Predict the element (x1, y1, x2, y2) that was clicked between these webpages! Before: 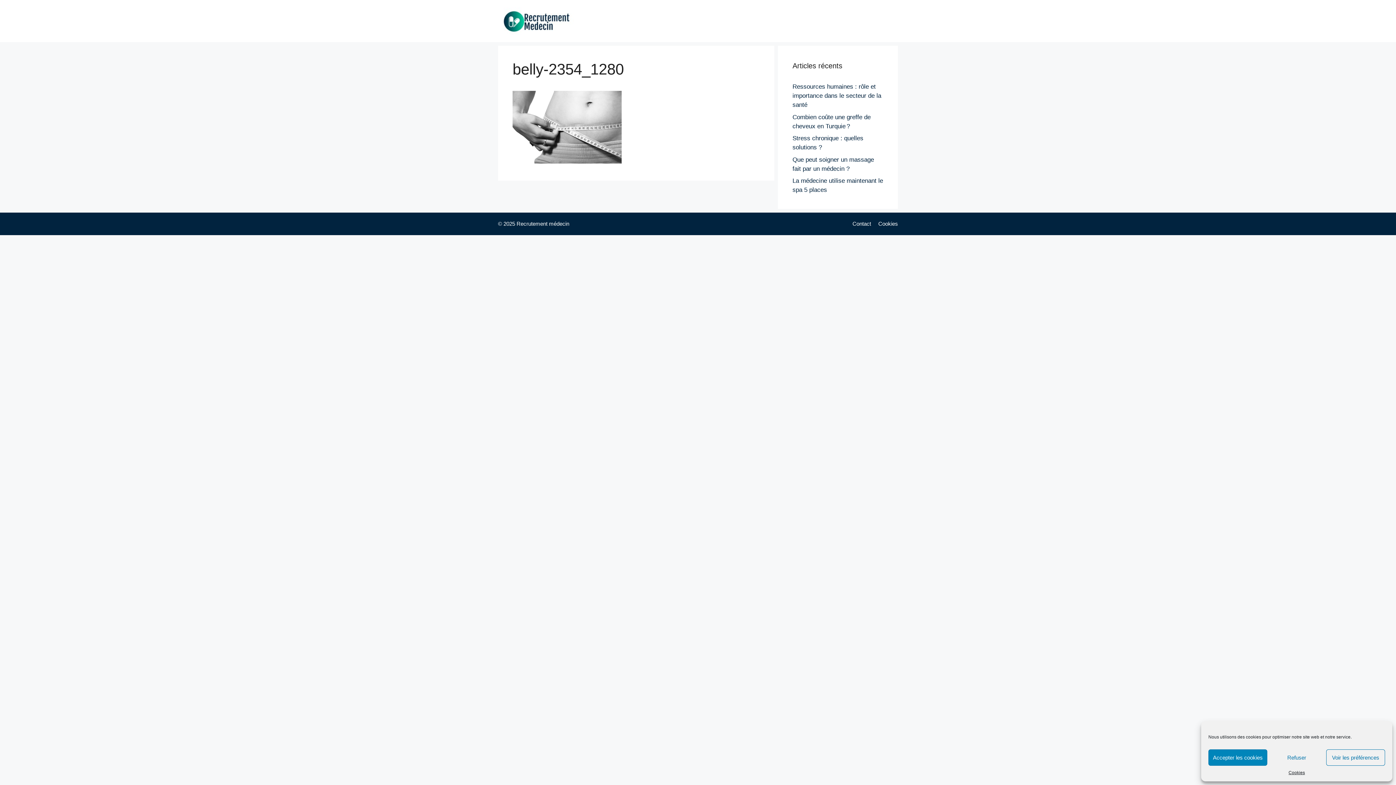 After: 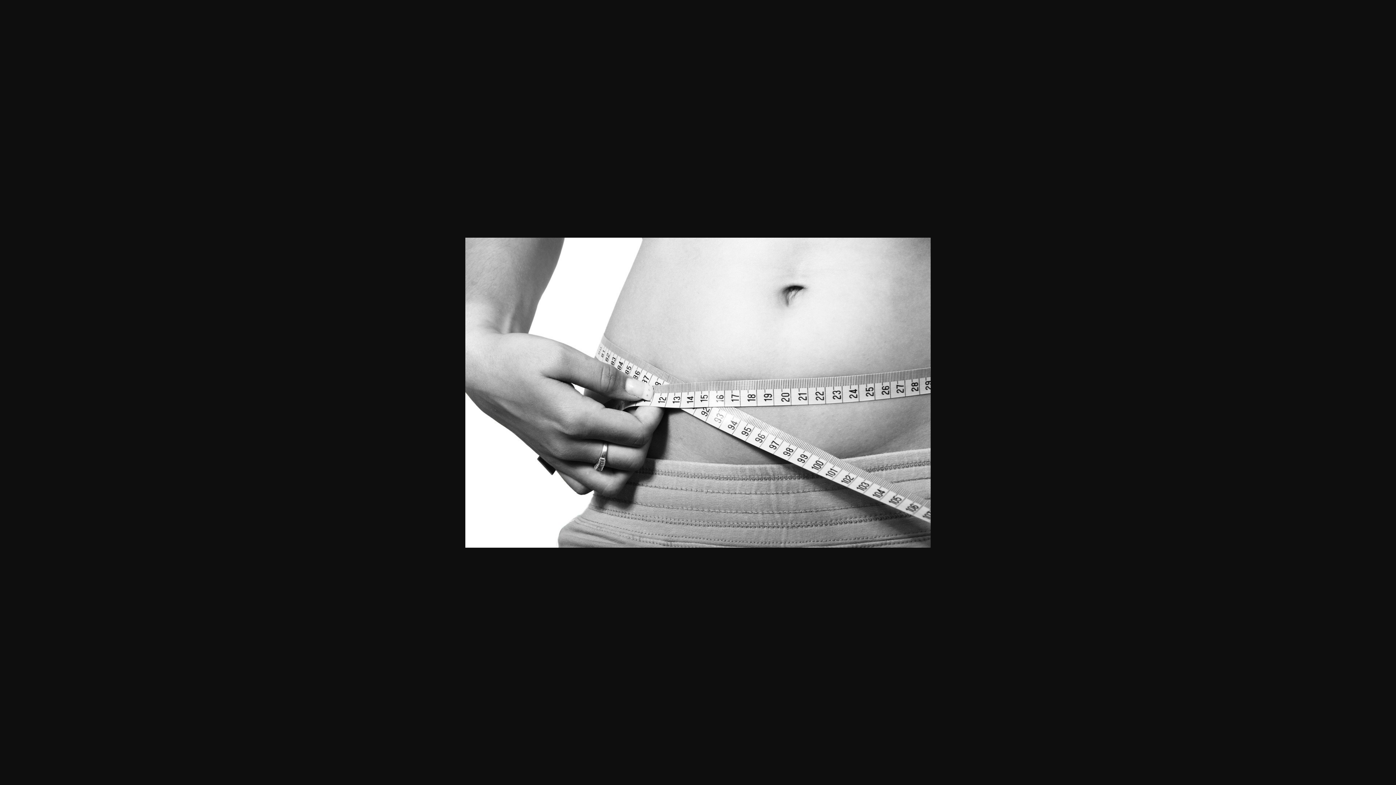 Action: bbox: (512, 158, 621, 165)